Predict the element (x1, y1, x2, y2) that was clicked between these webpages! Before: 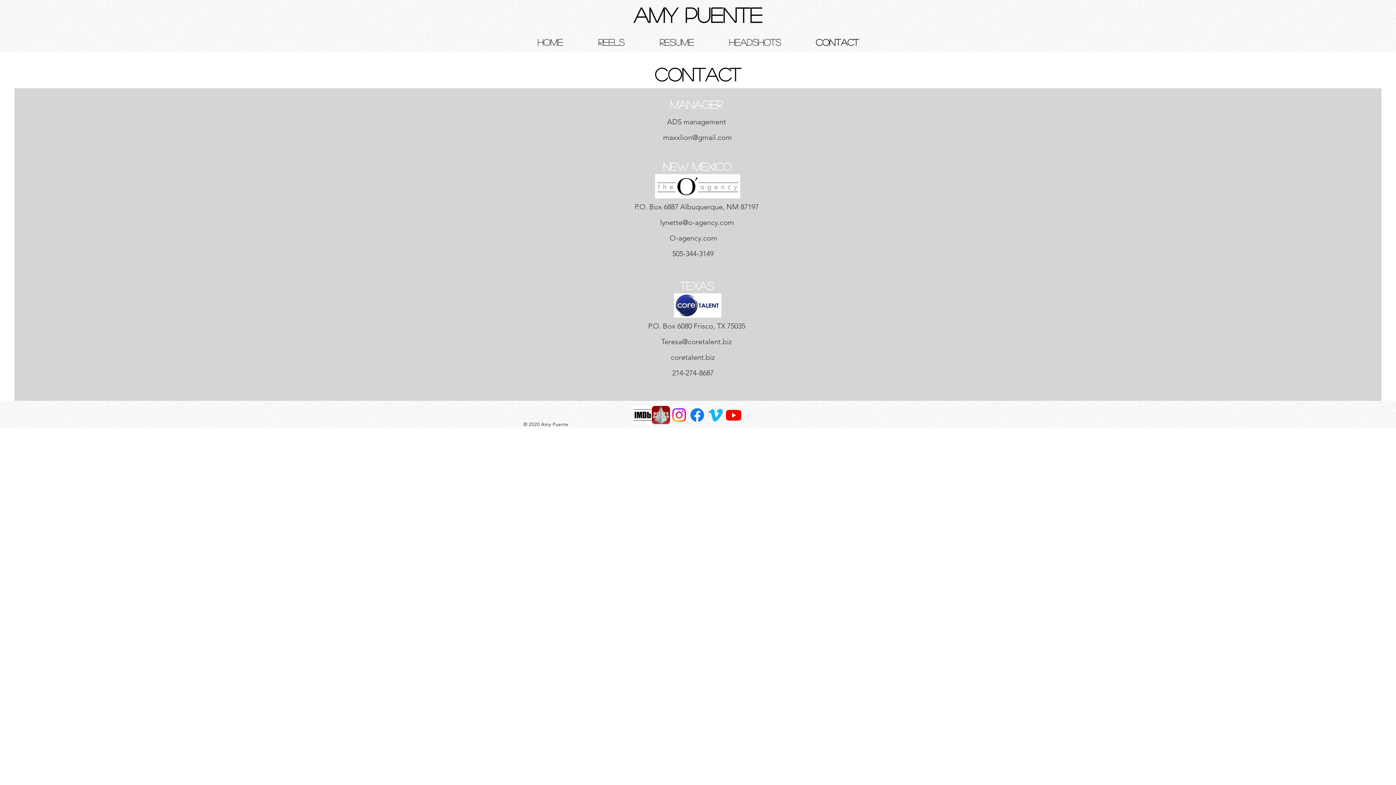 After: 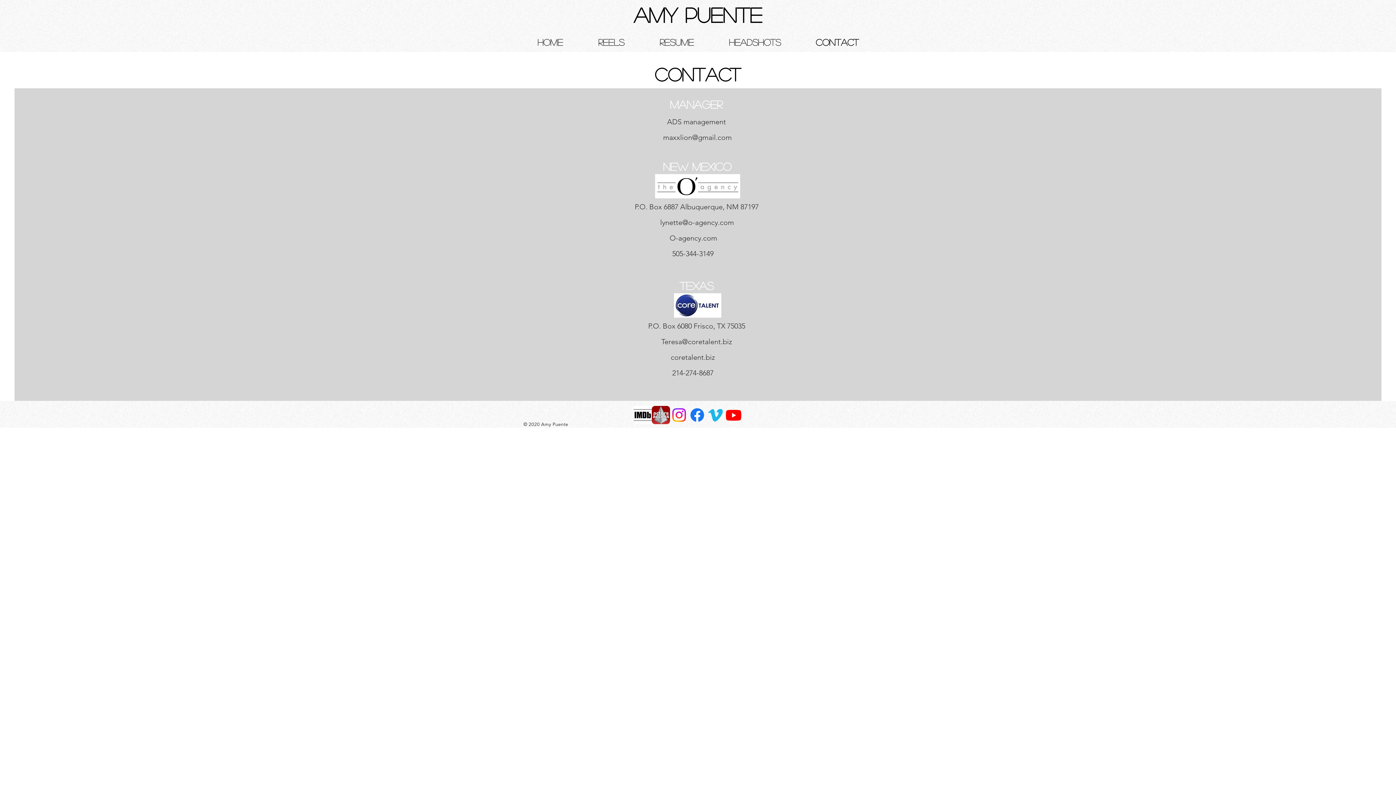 Action: label: Vimeo bbox: (706, 406, 724, 424)